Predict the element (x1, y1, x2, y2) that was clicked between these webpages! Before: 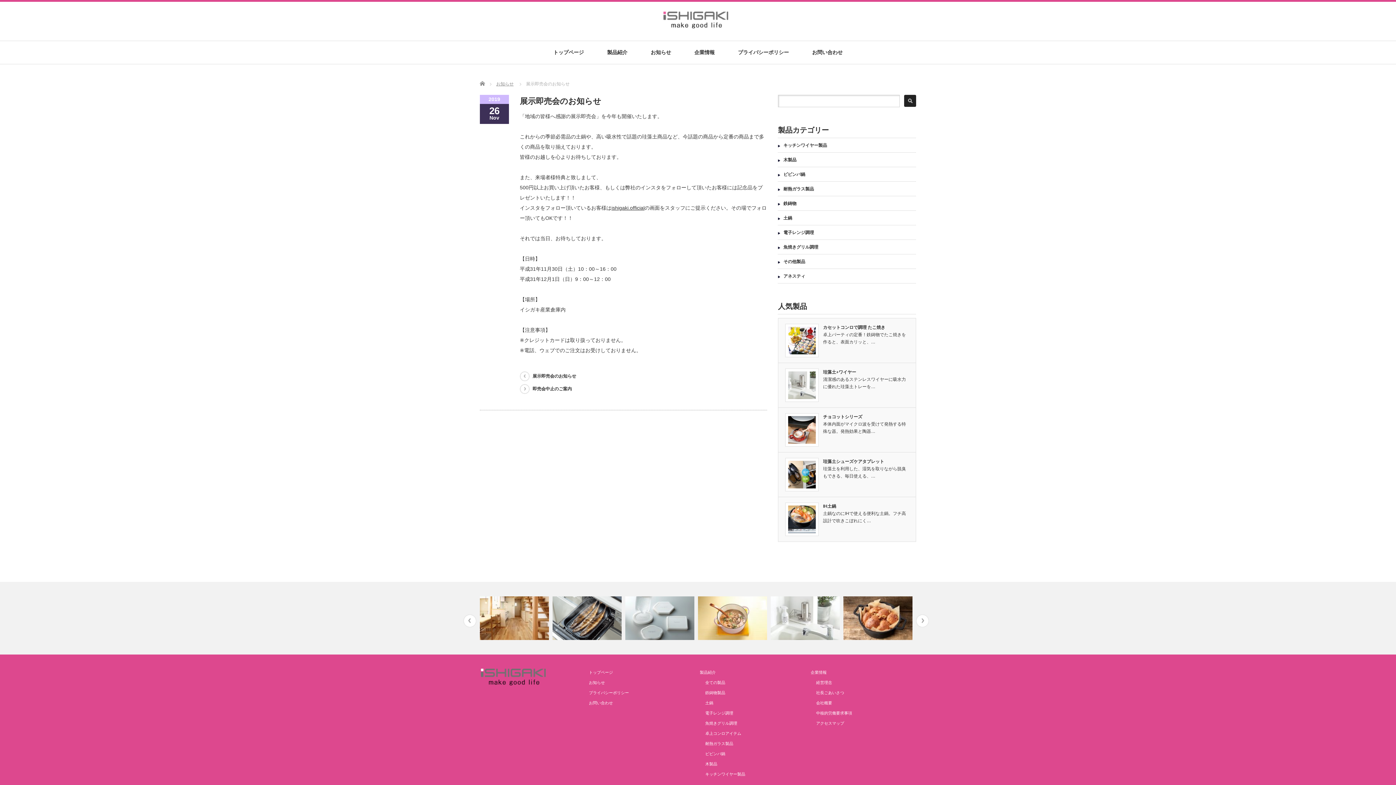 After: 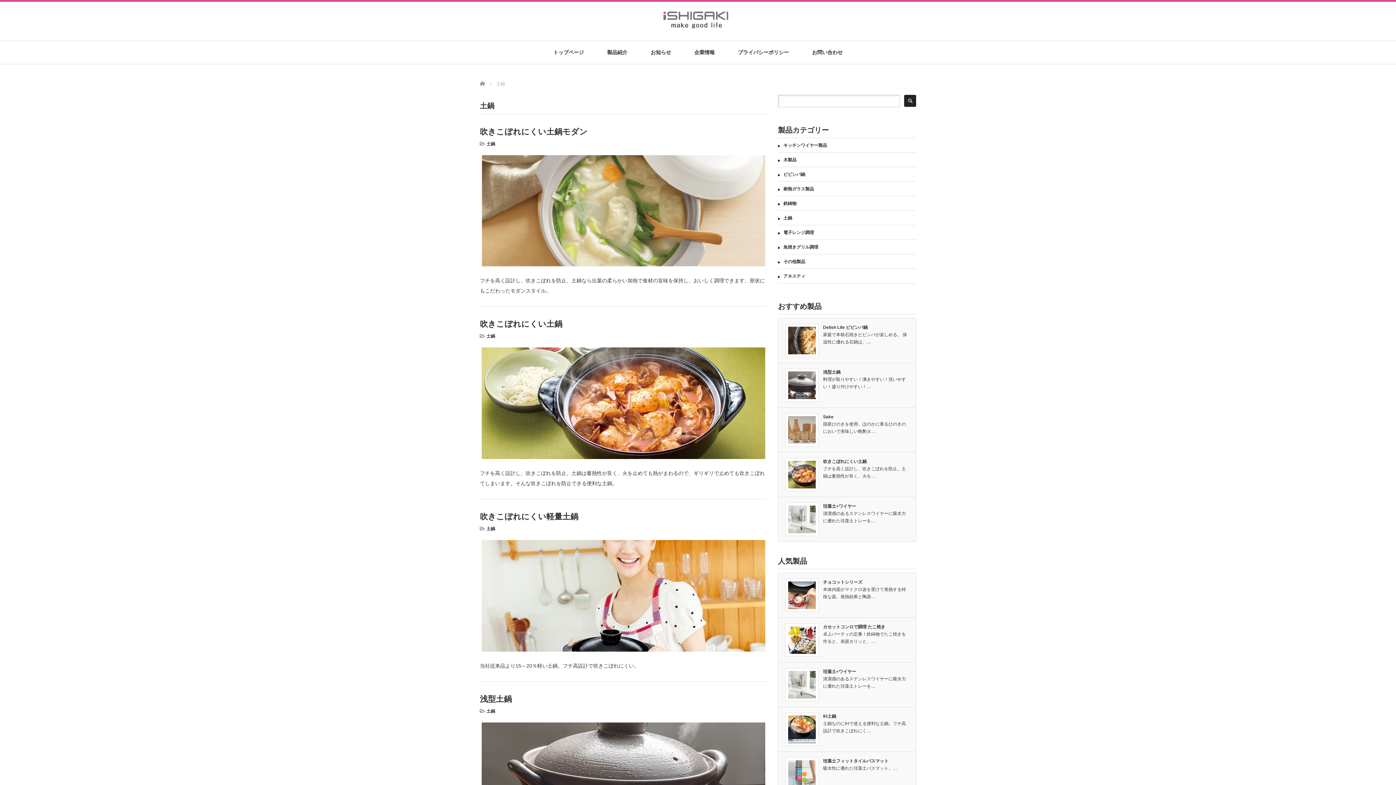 Action: label: 土鍋 bbox: (783, 215, 792, 220)